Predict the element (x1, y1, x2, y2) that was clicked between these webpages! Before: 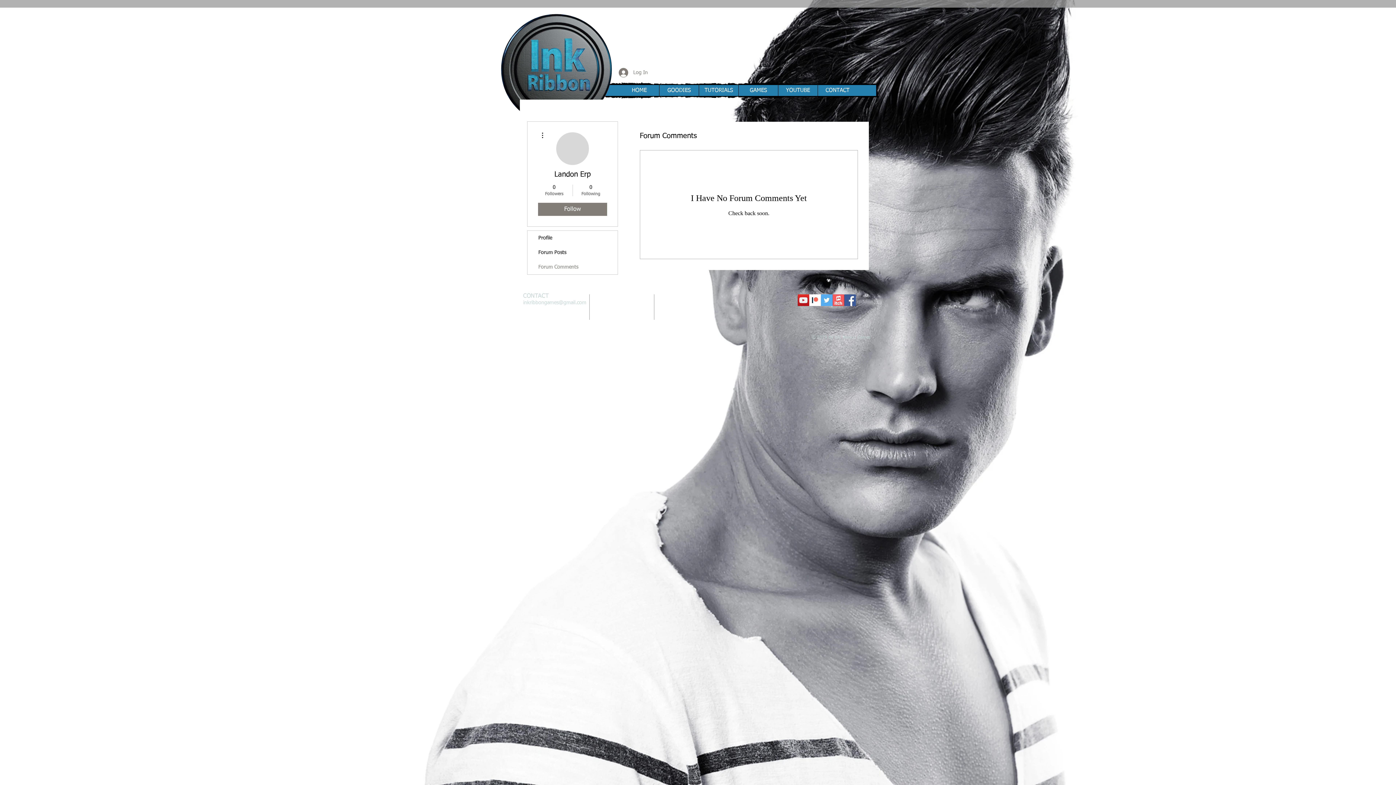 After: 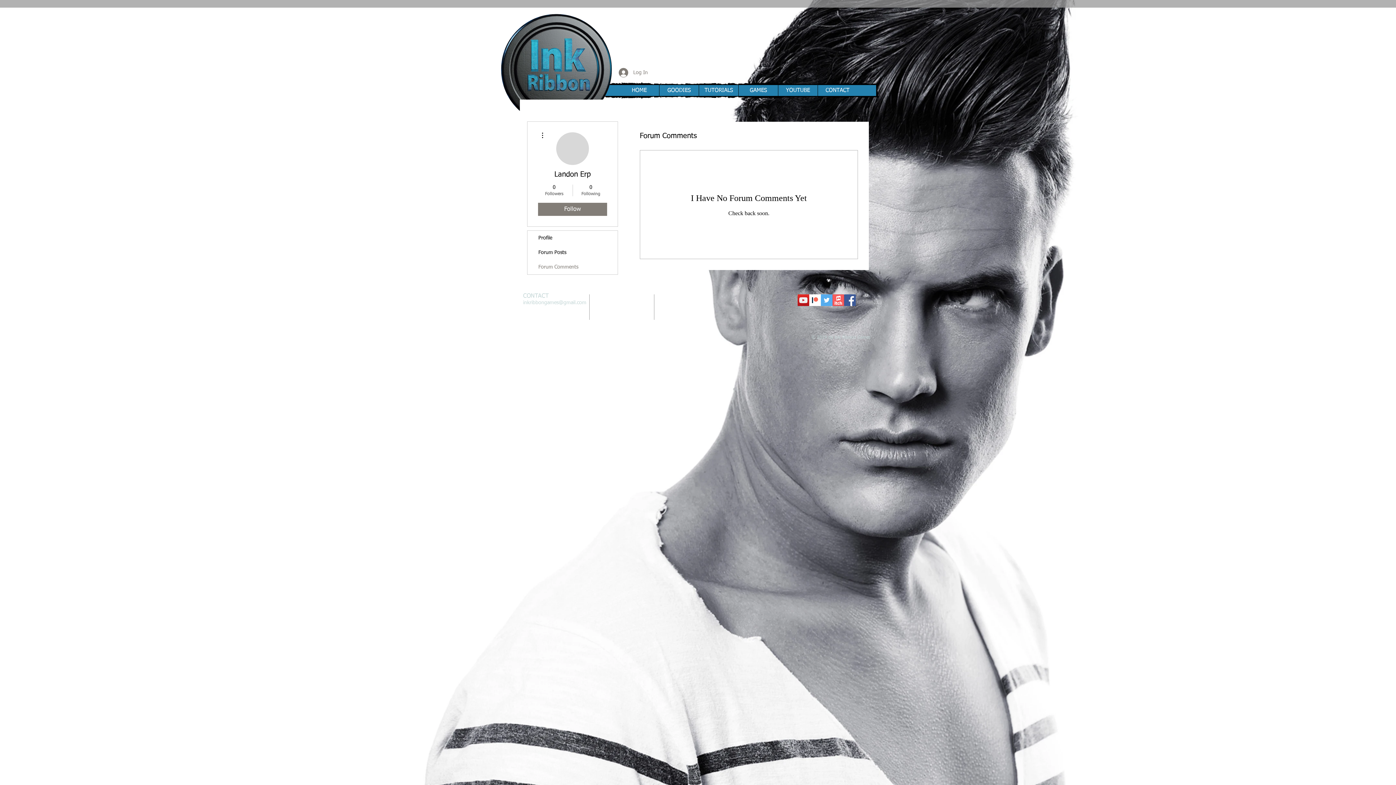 Action: bbox: (844, 294, 856, 306) label: Facebook